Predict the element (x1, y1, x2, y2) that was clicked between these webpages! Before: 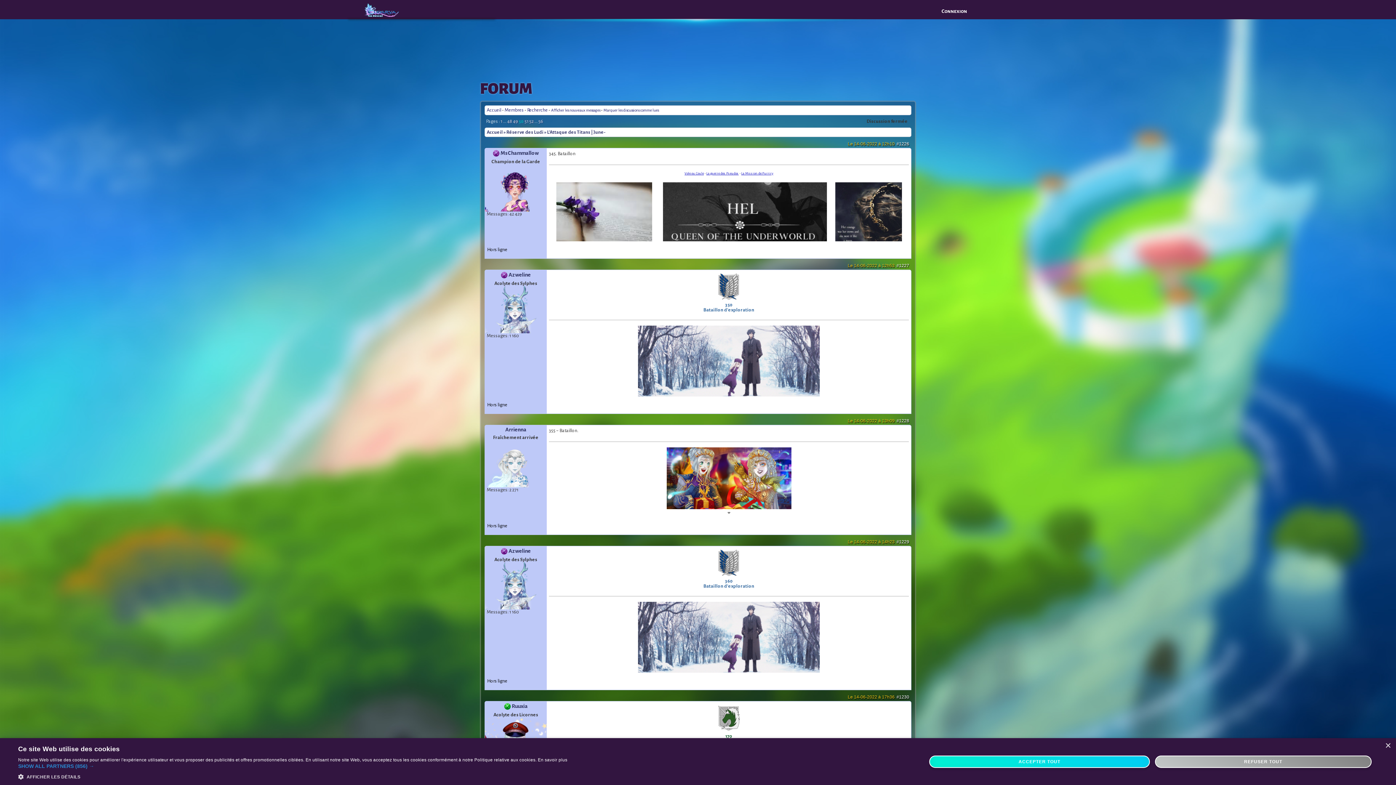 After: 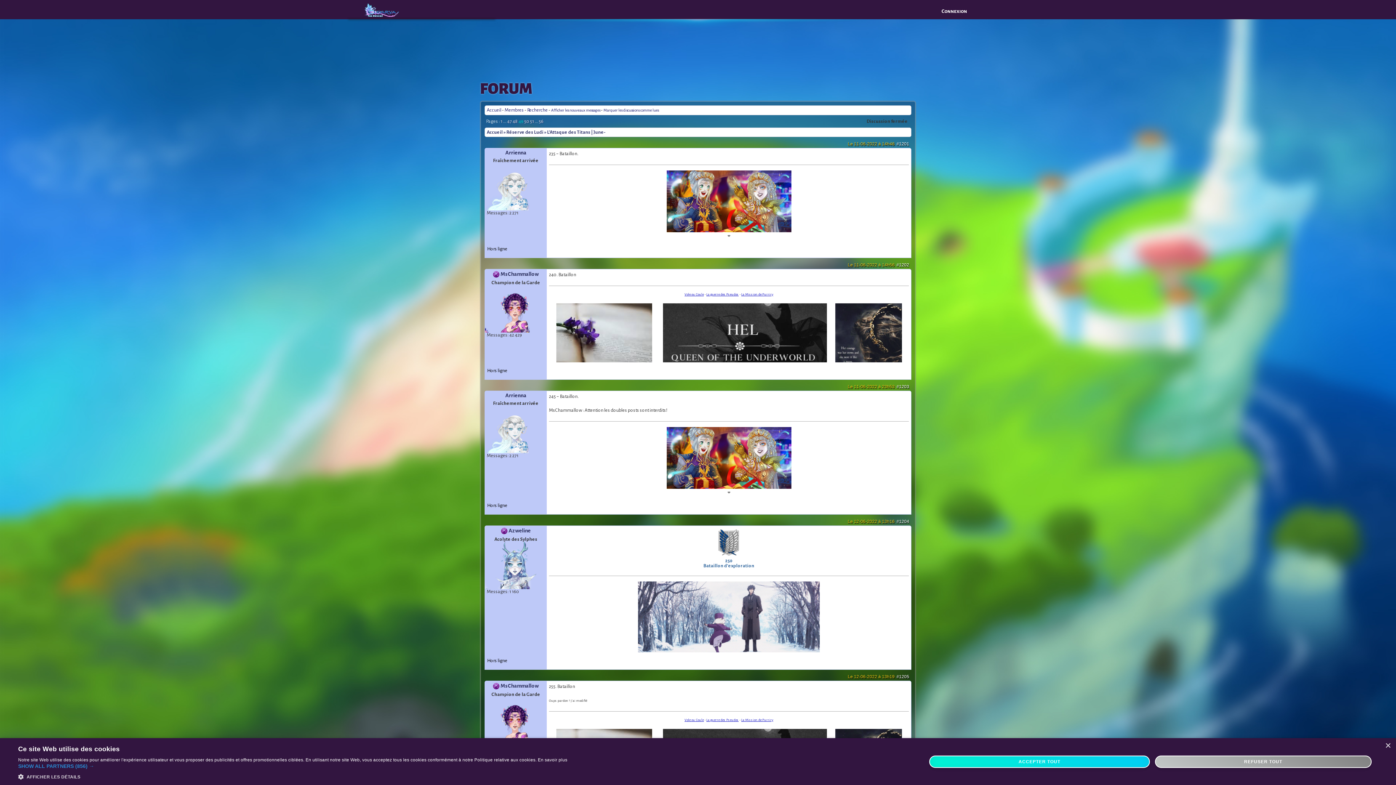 Action: label: 49 bbox: (513, 118, 518, 124)